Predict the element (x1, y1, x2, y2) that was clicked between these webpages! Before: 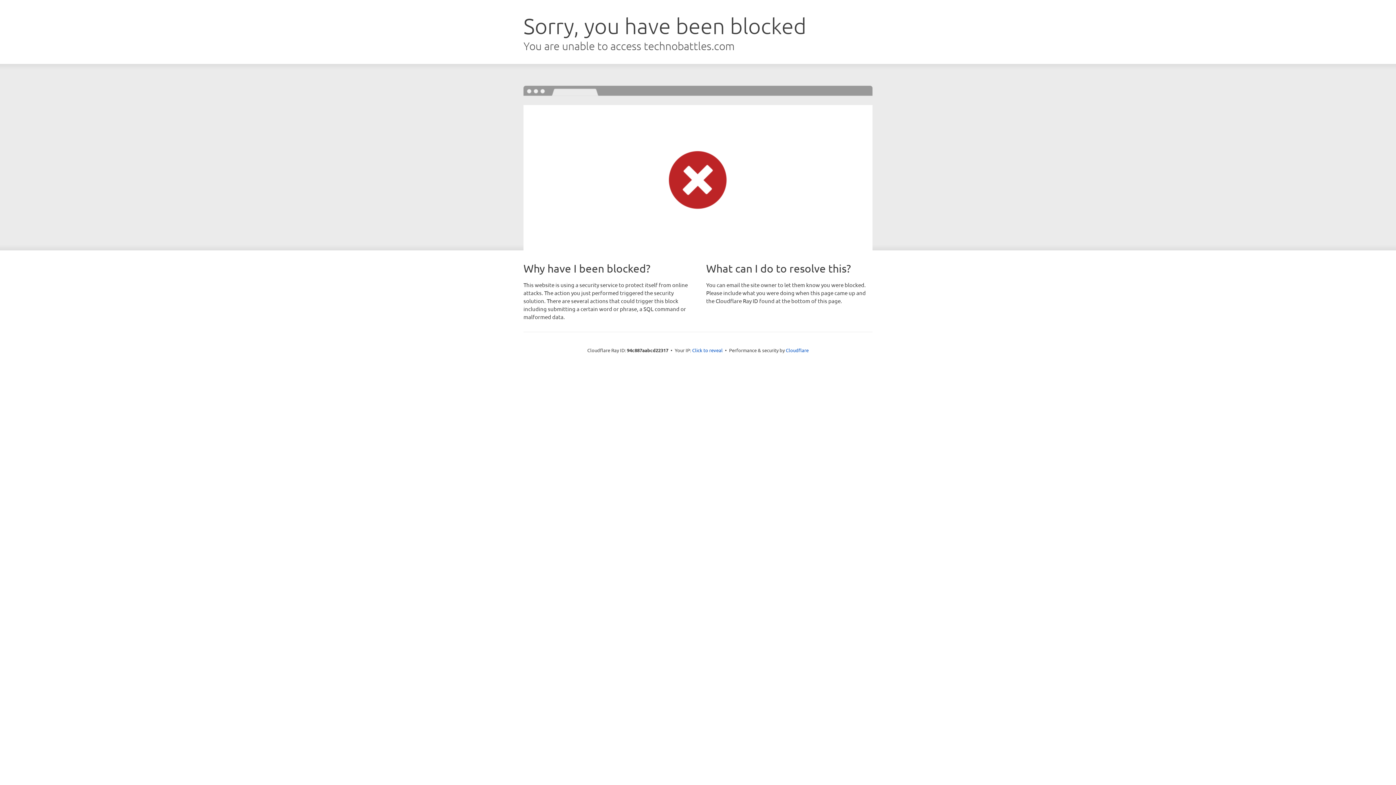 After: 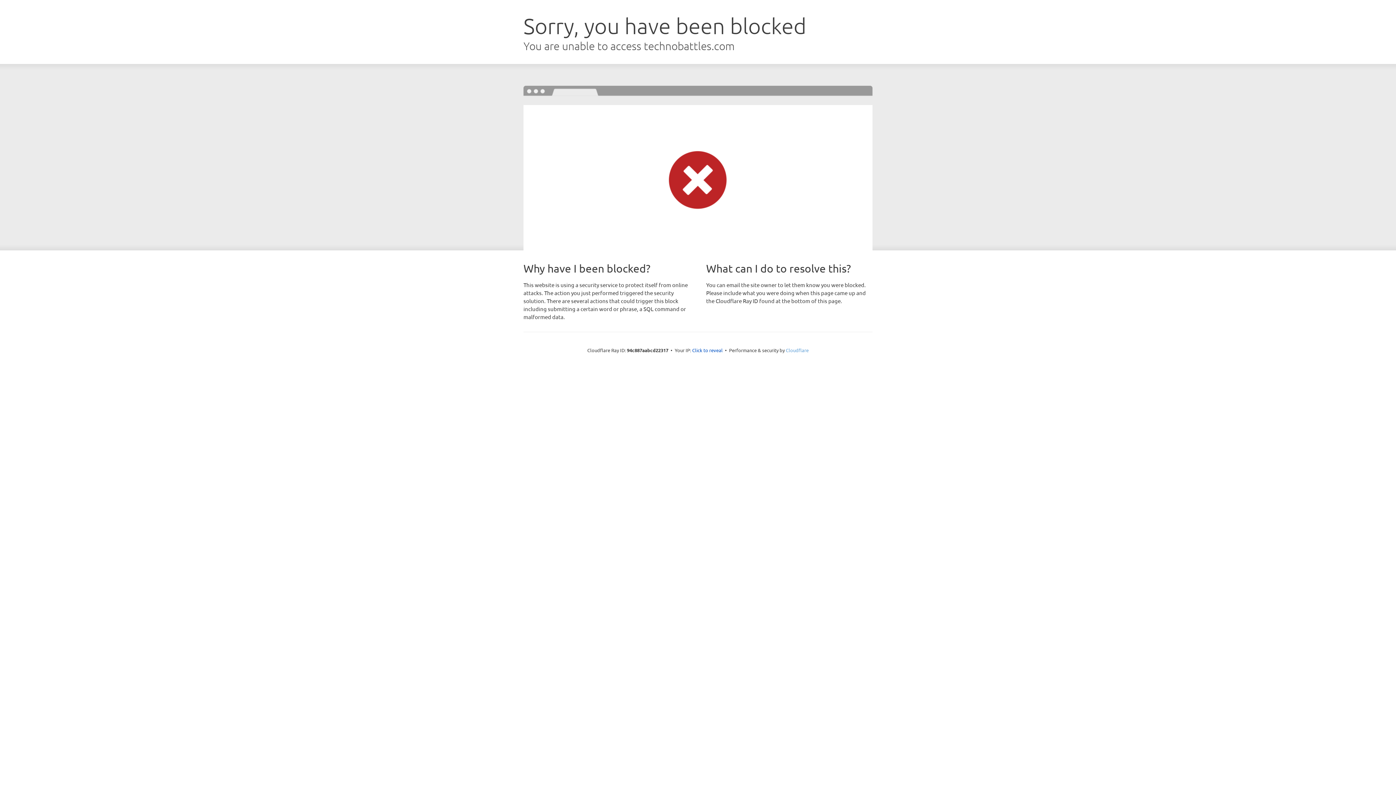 Action: bbox: (786, 347, 808, 353) label: Cloudflare